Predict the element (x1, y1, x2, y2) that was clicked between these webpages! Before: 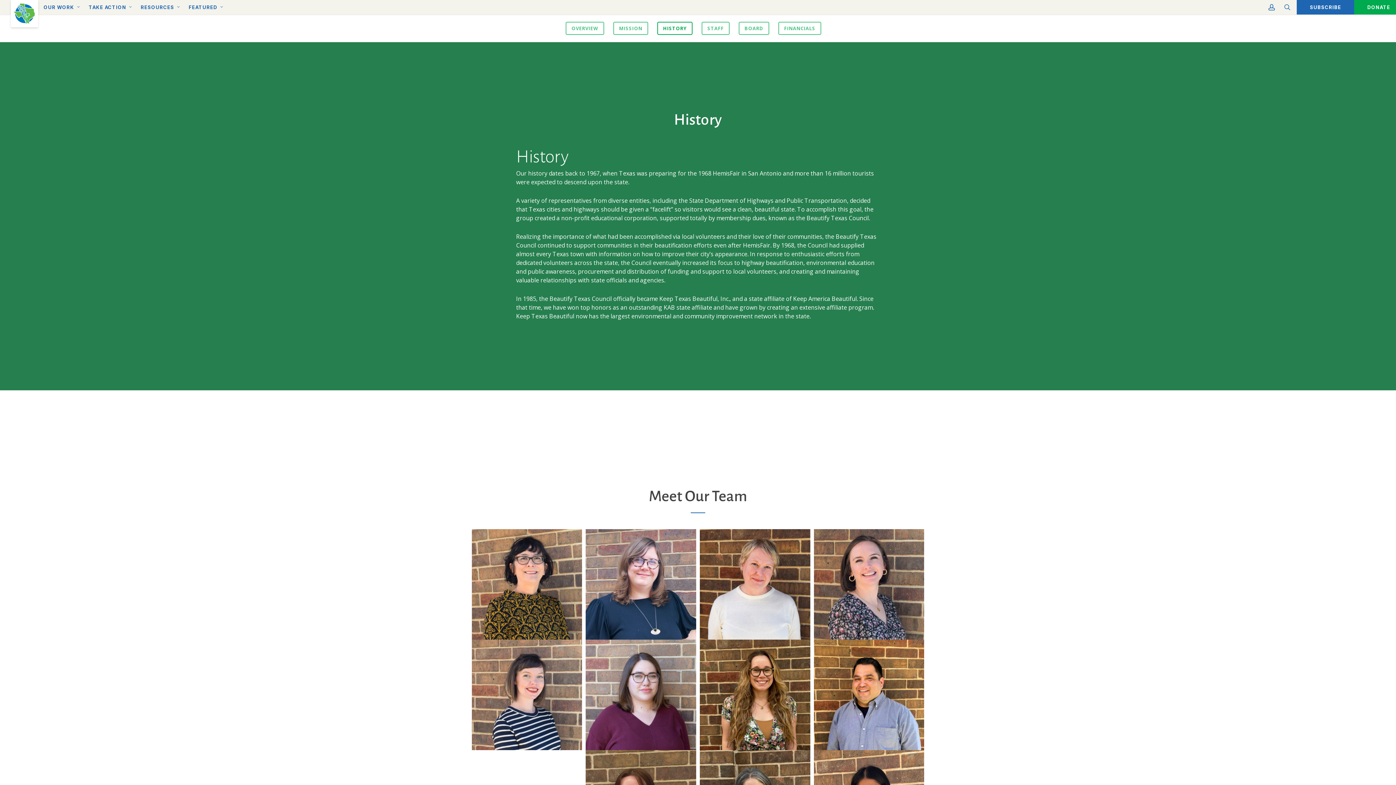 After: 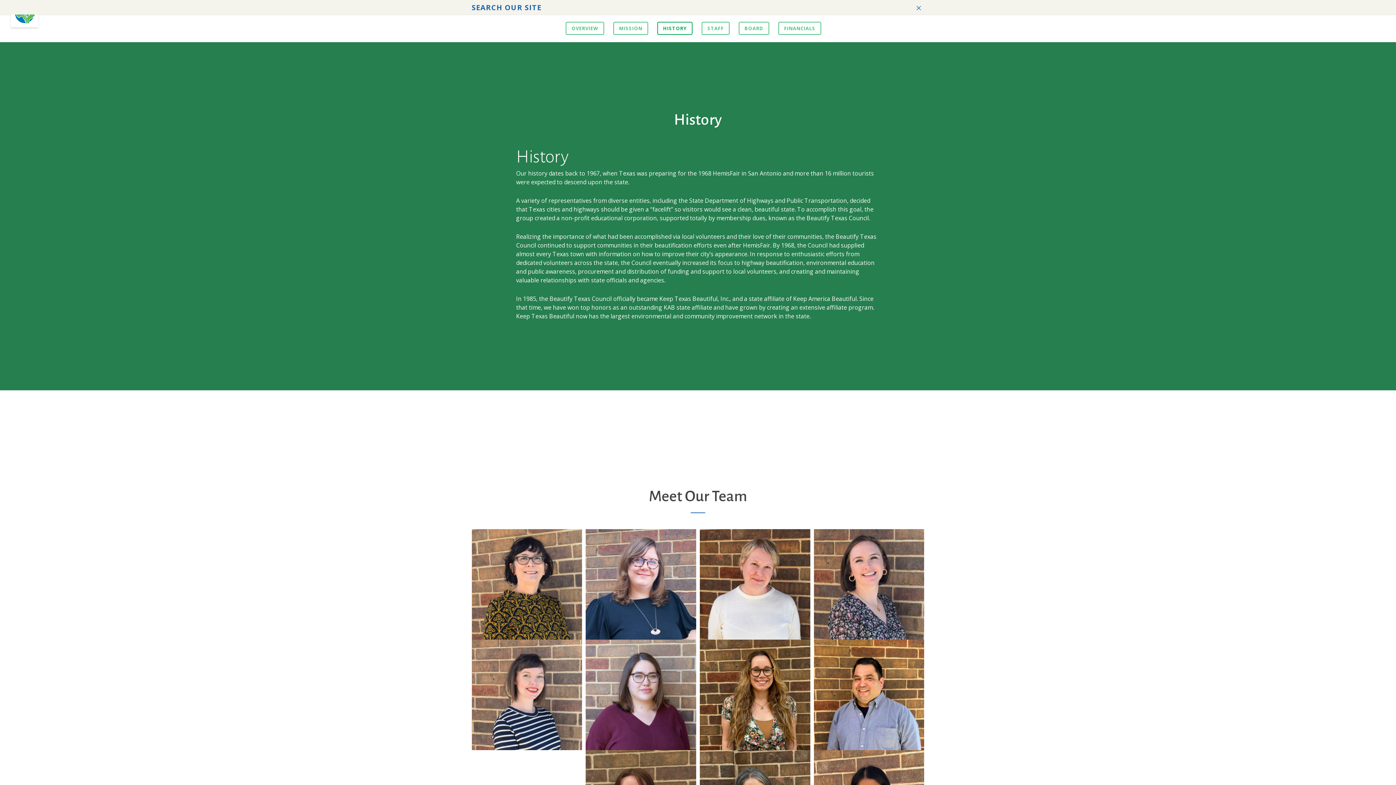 Action: label: search bbox: (1283, 3, 1292, 10)